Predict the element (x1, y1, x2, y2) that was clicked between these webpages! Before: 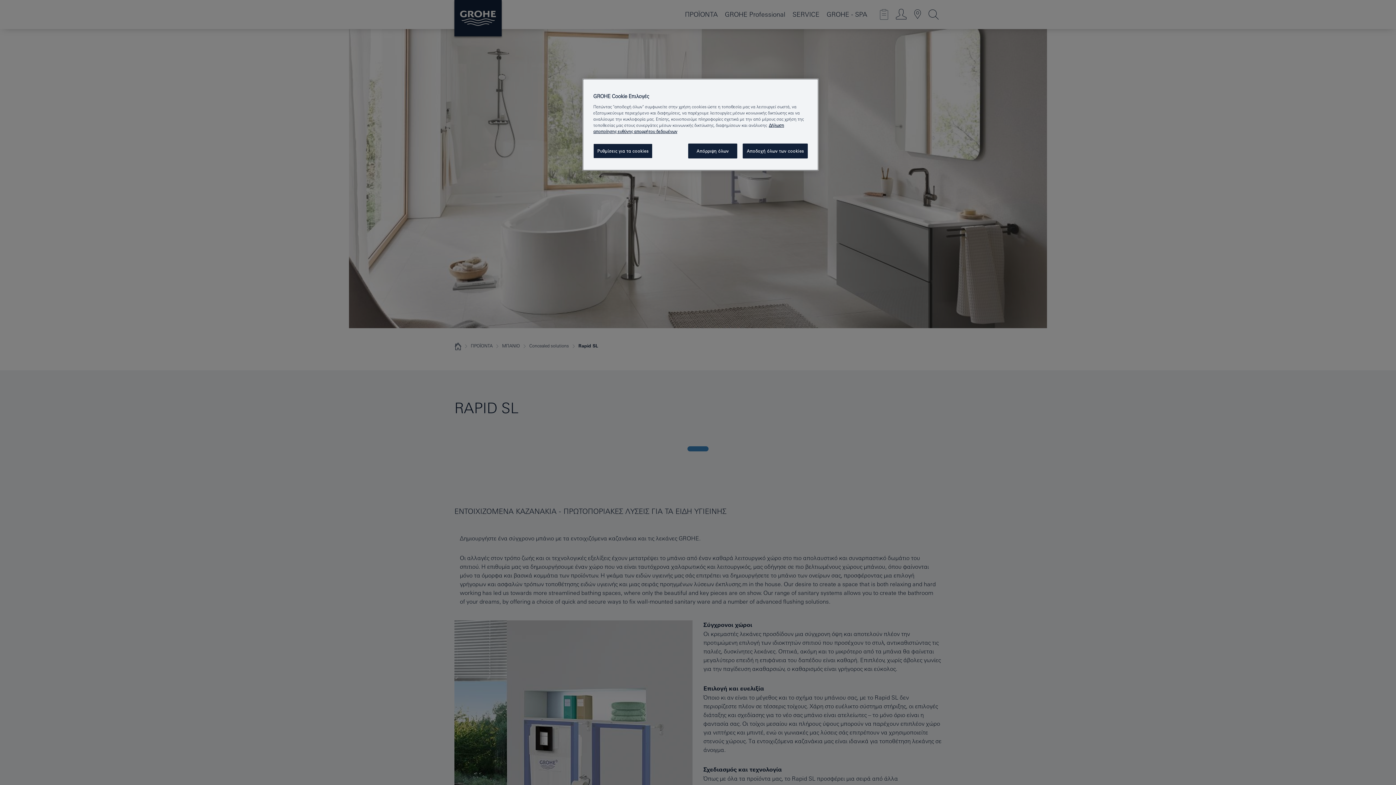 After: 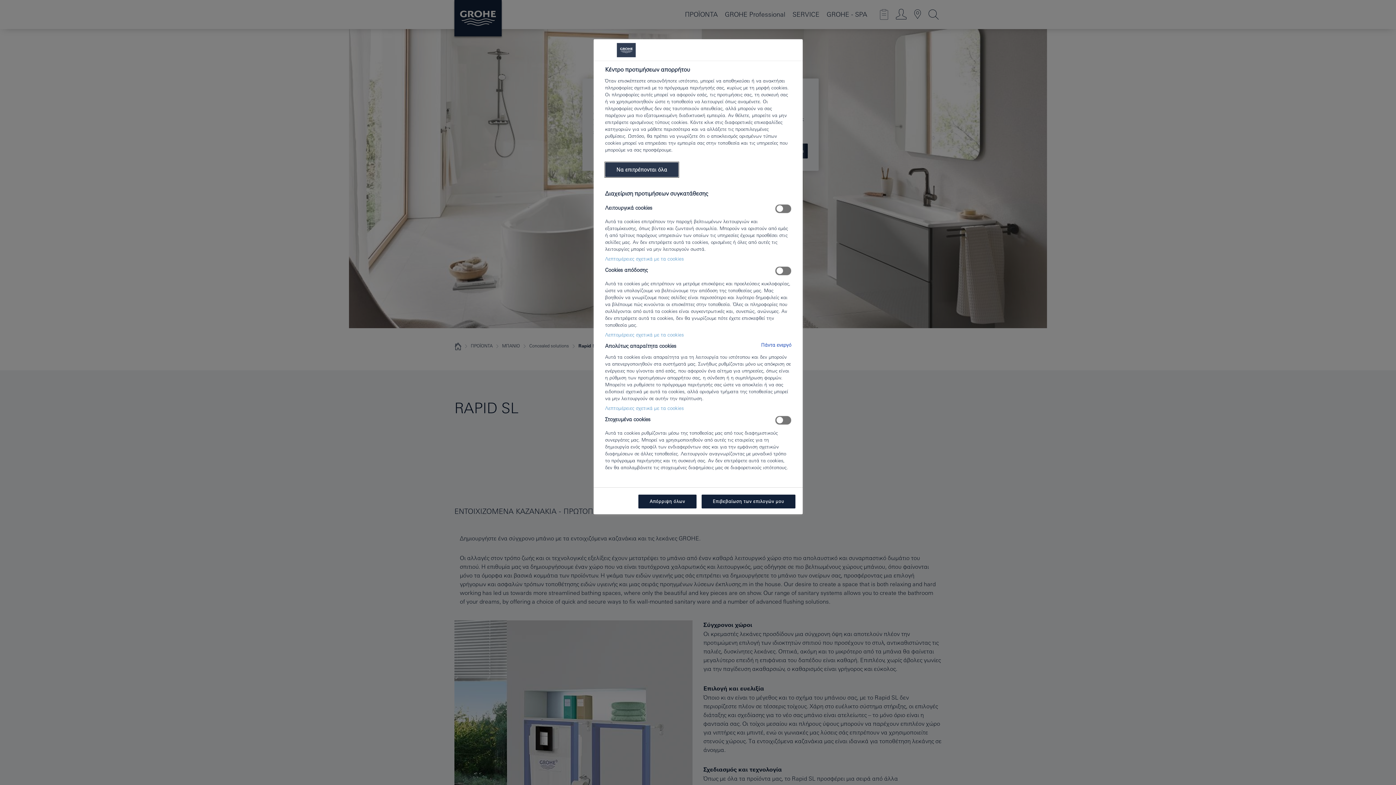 Action: bbox: (593, 143, 652, 158) label: Ρυθμίσεις για τα cookies